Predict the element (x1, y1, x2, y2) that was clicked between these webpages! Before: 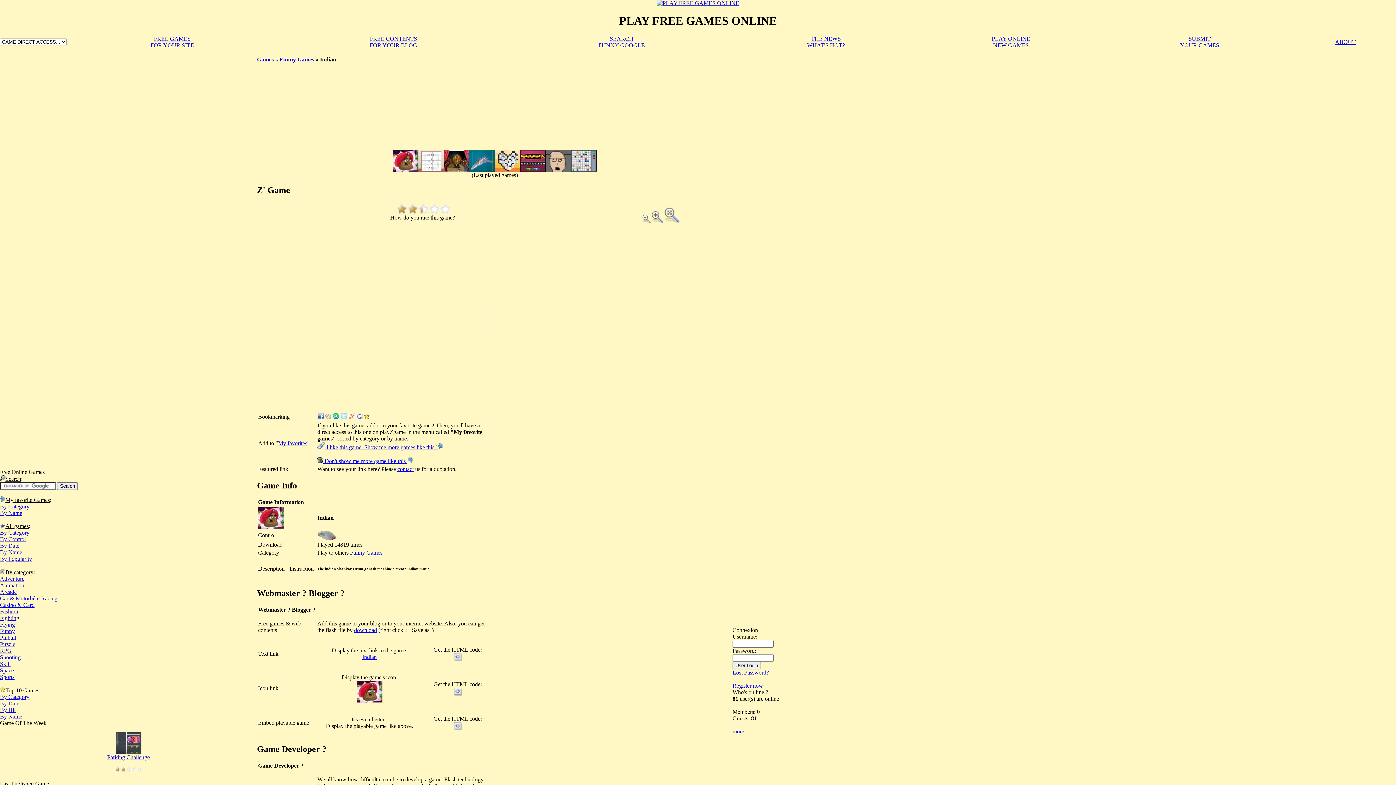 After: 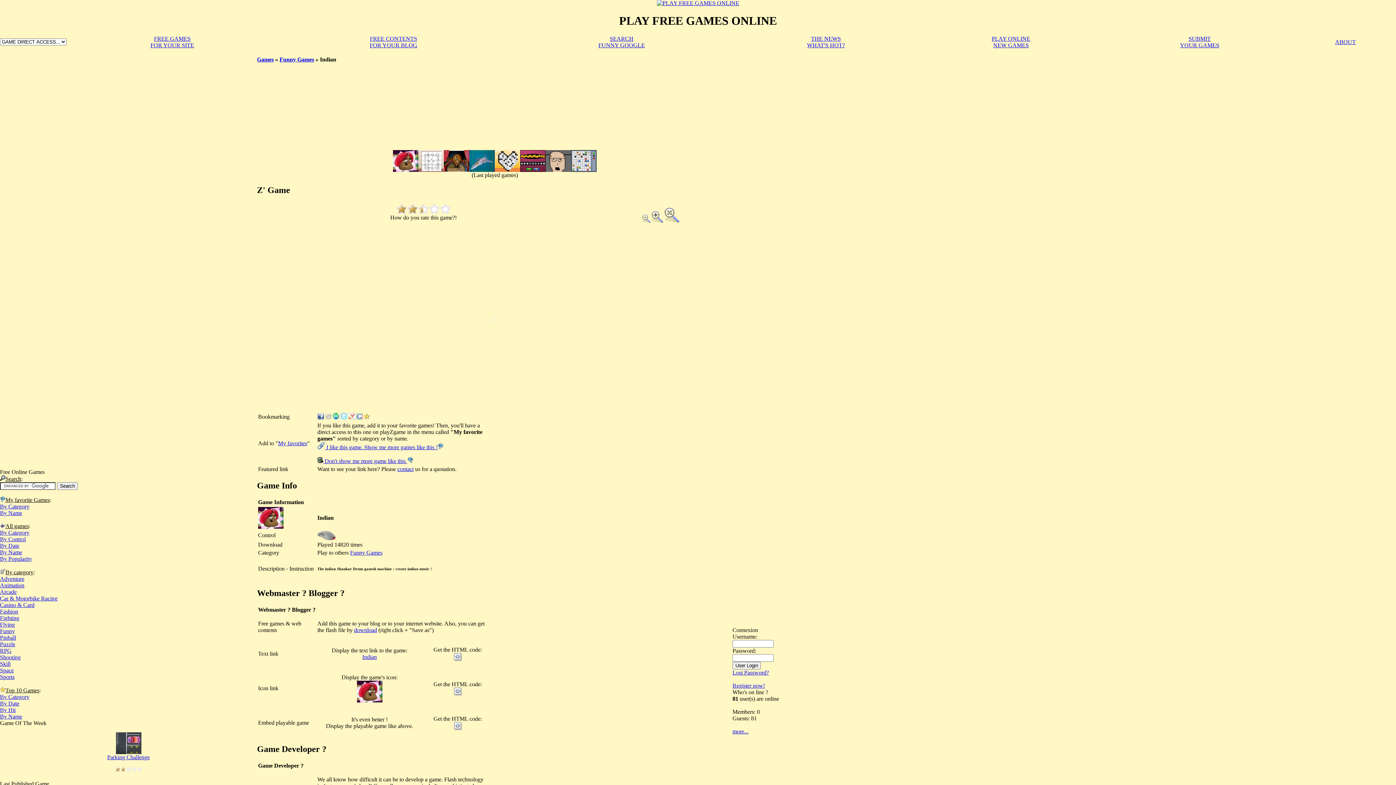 Action: bbox: (356, 697, 382, 703)